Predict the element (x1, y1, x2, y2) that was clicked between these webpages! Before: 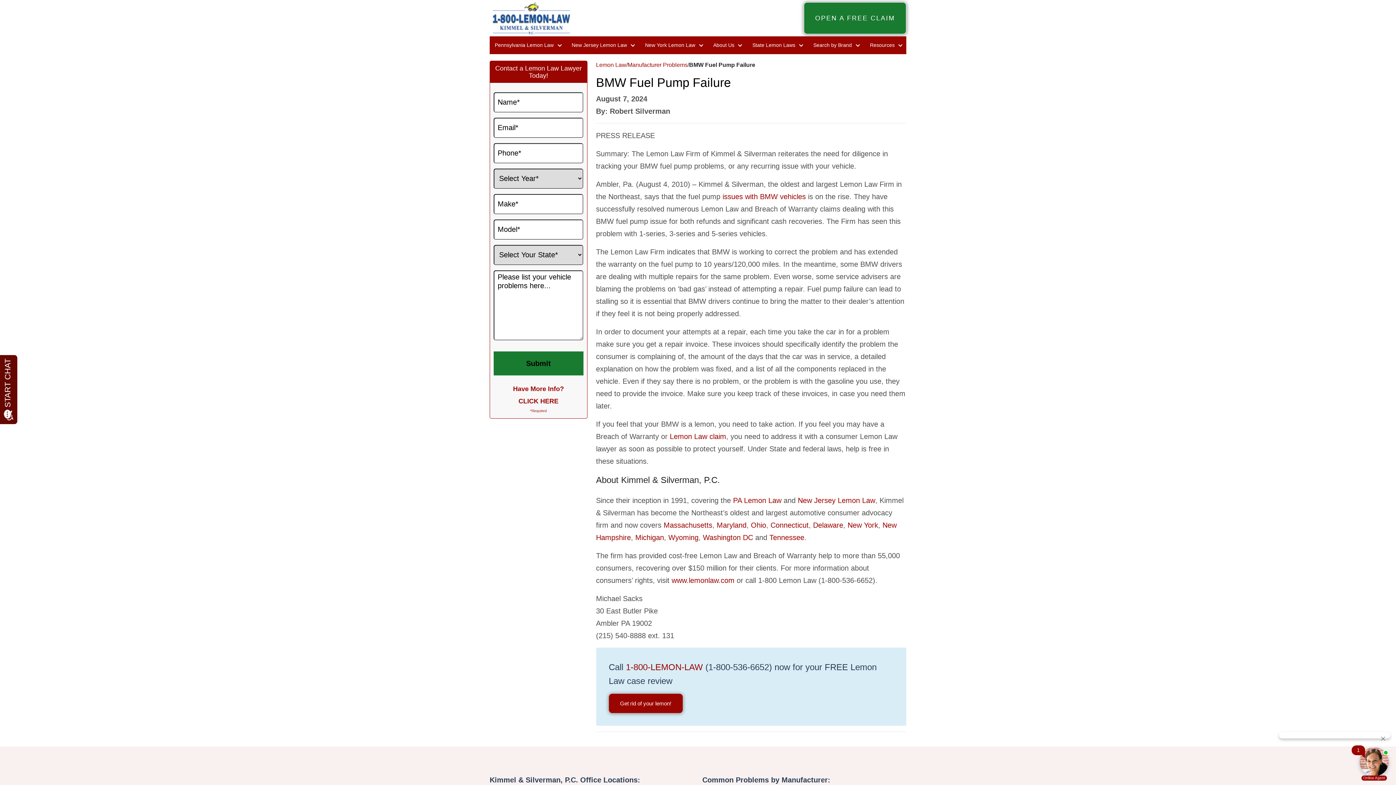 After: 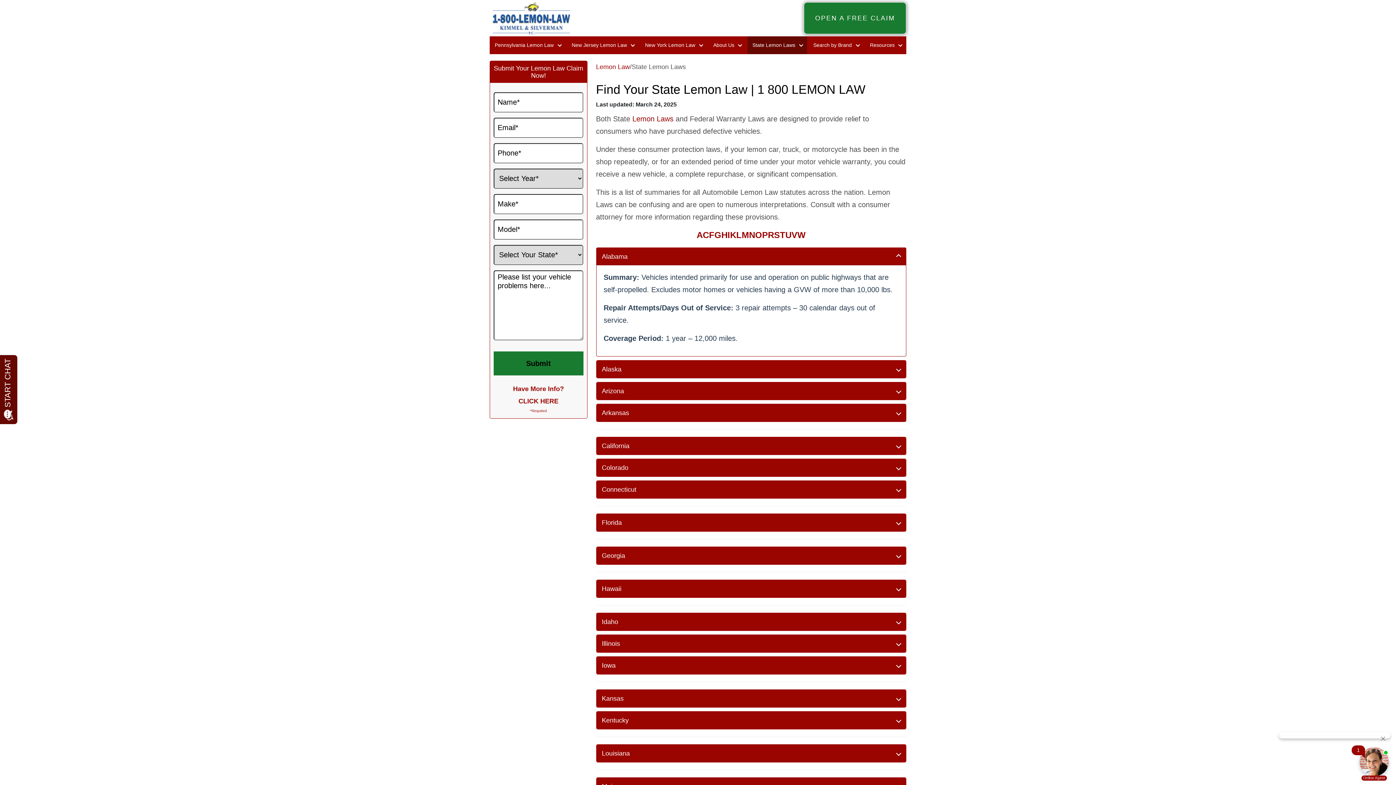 Action: label: Tennessee bbox: (769, 533, 804, 541)